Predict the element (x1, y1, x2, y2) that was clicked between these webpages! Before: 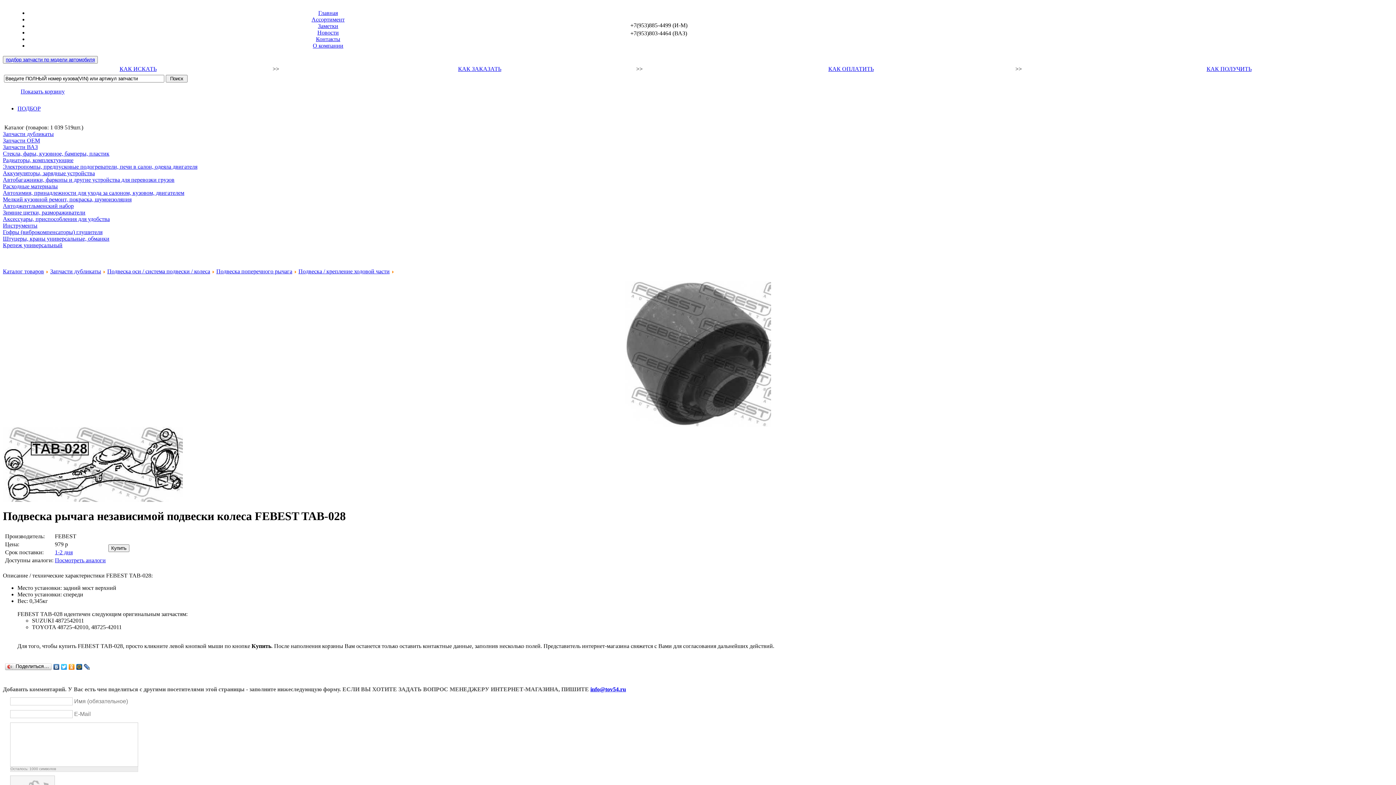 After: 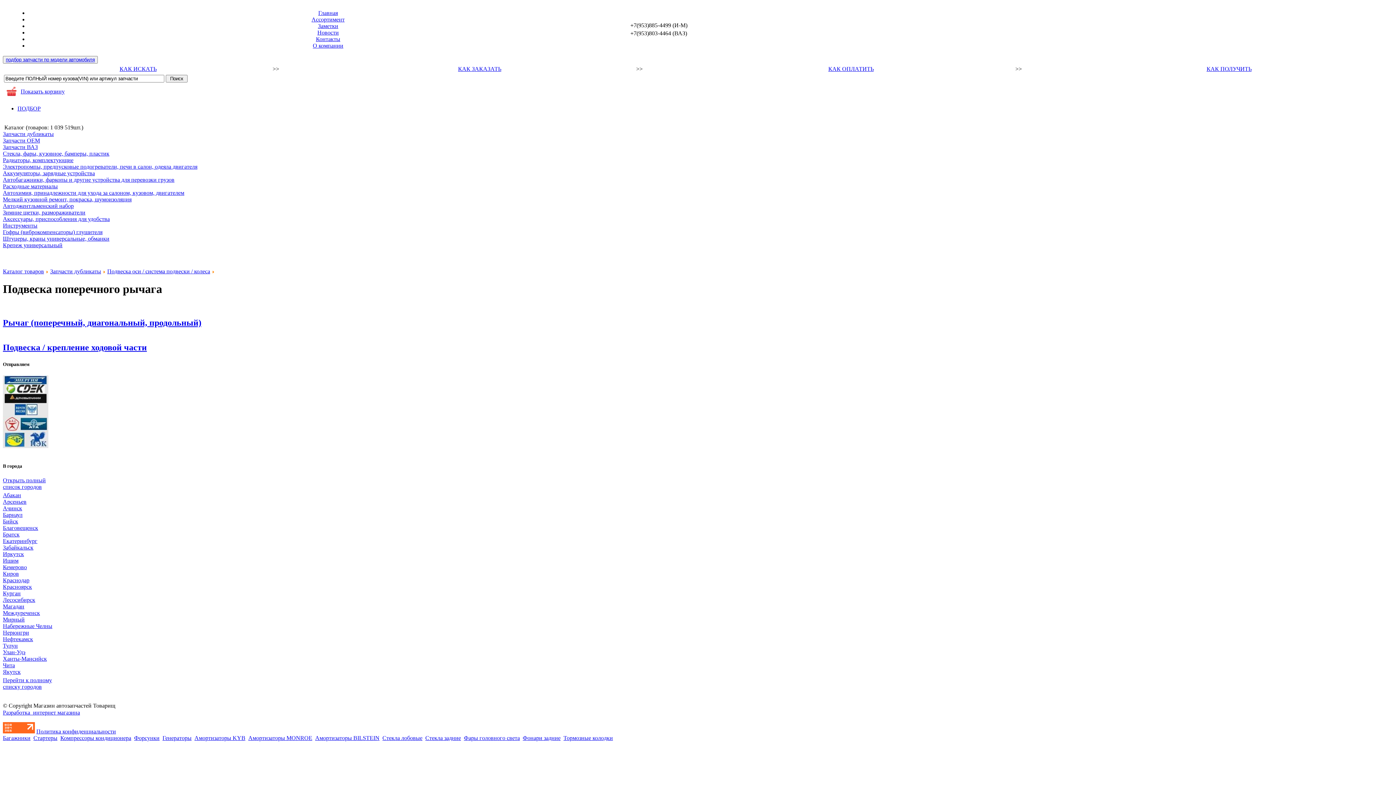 Action: label: Подвеска поперечного рычага bbox: (216, 268, 292, 274)